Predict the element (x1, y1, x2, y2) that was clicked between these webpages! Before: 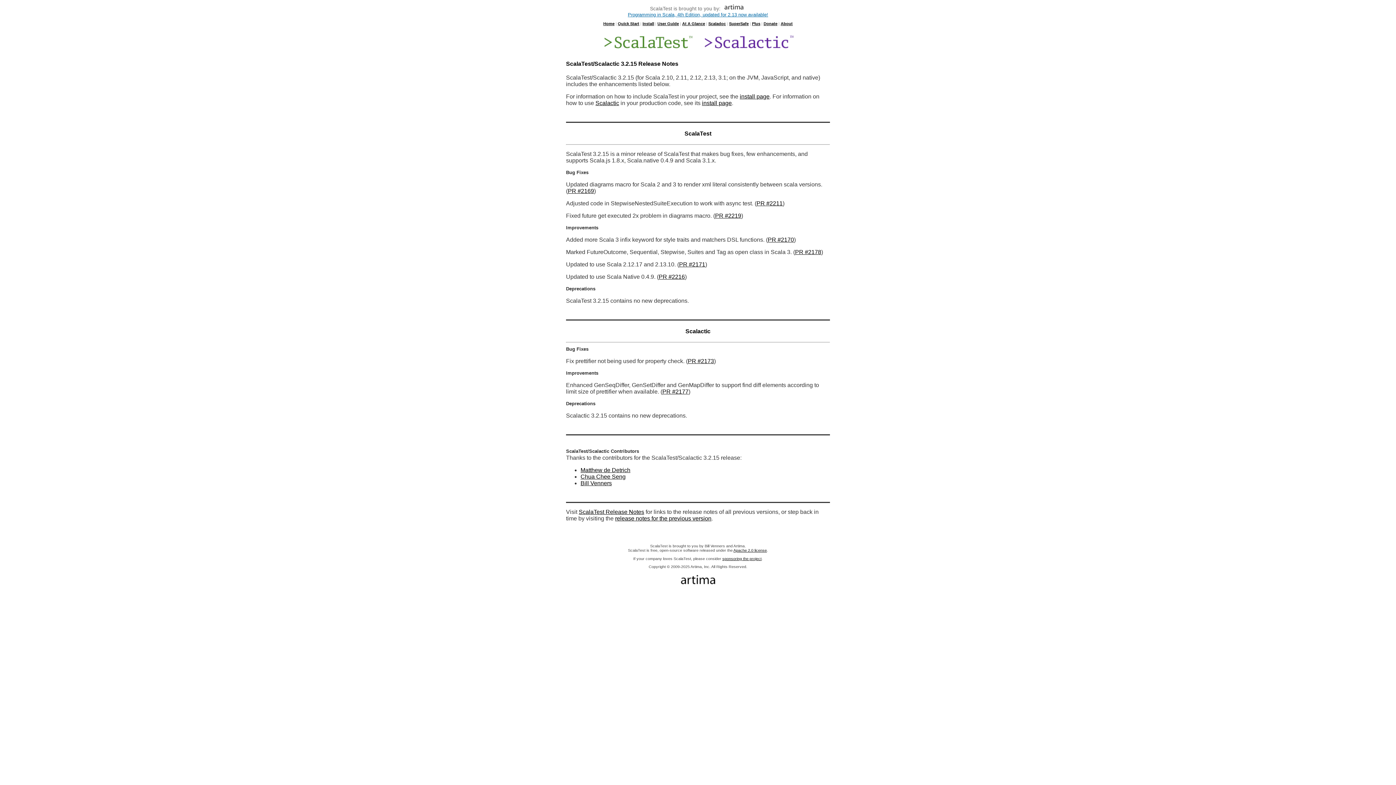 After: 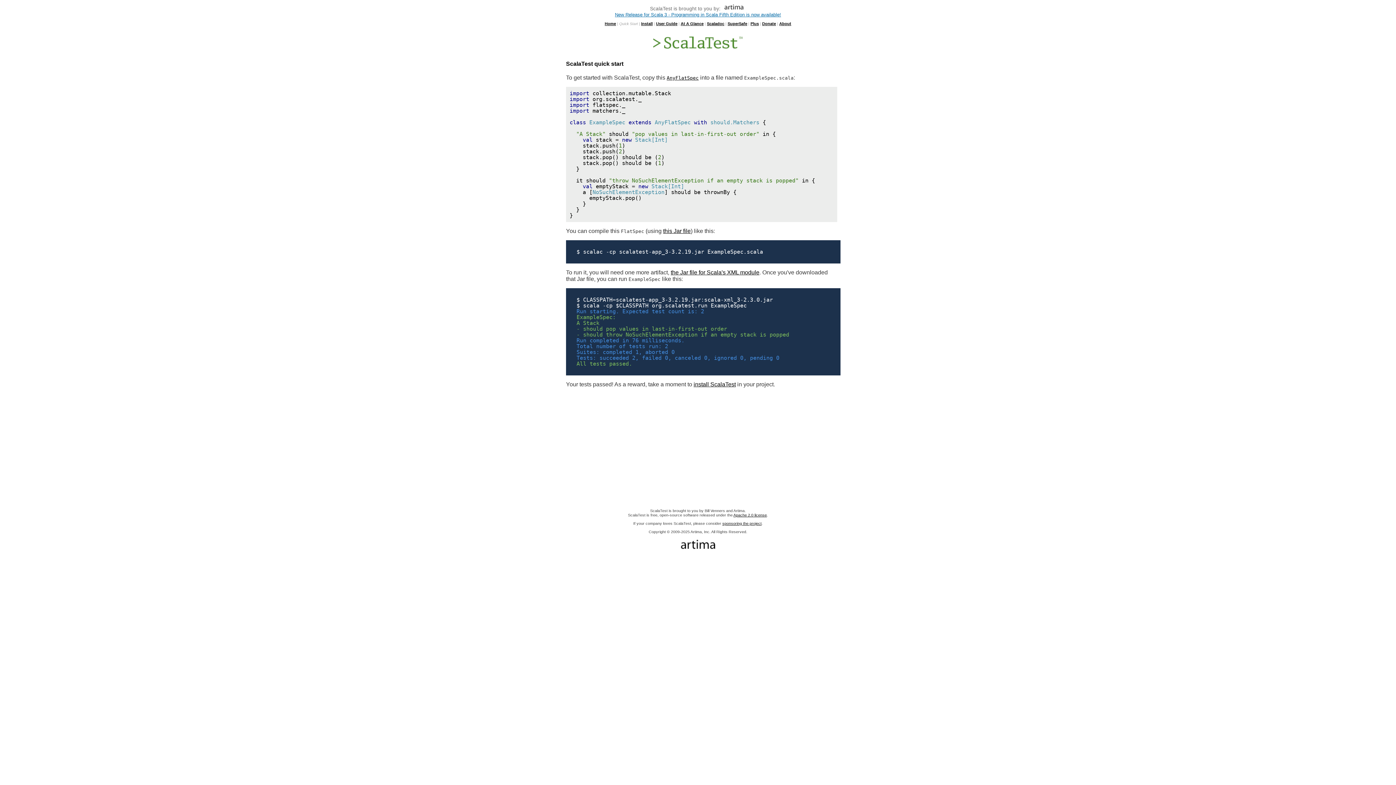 Action: label: Quick Start bbox: (618, 21, 639, 25)